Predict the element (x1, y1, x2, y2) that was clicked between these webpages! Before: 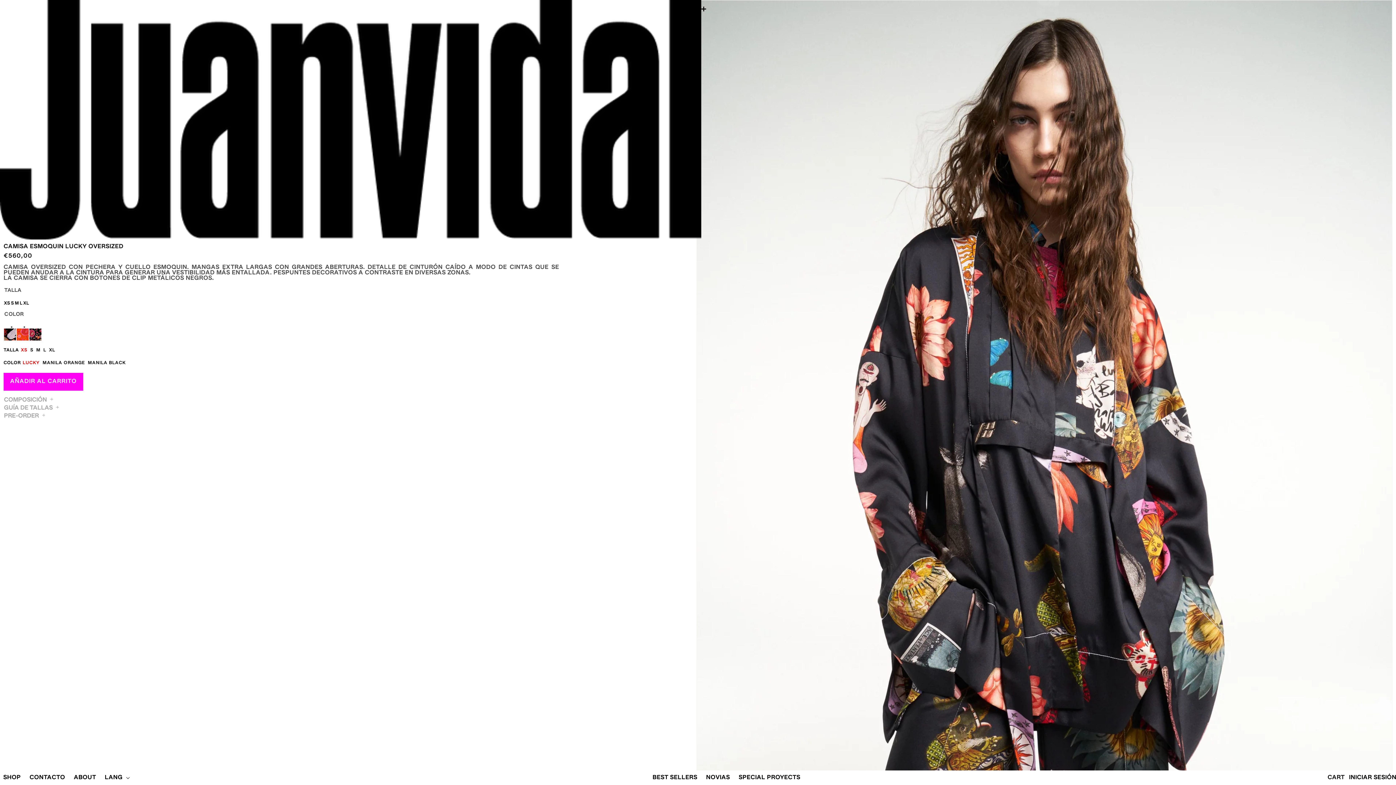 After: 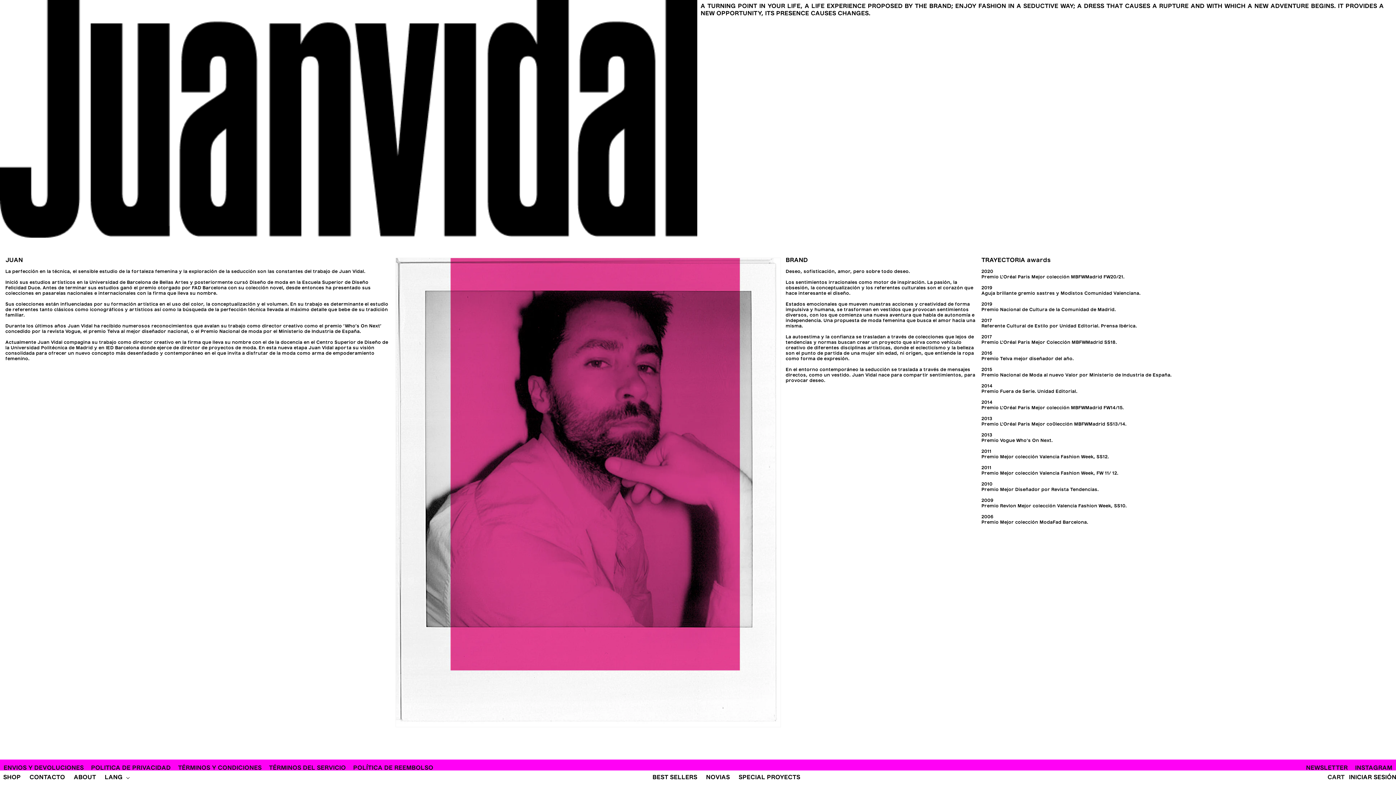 Action: label: ABOUT bbox: (69, 772, 100, 784)